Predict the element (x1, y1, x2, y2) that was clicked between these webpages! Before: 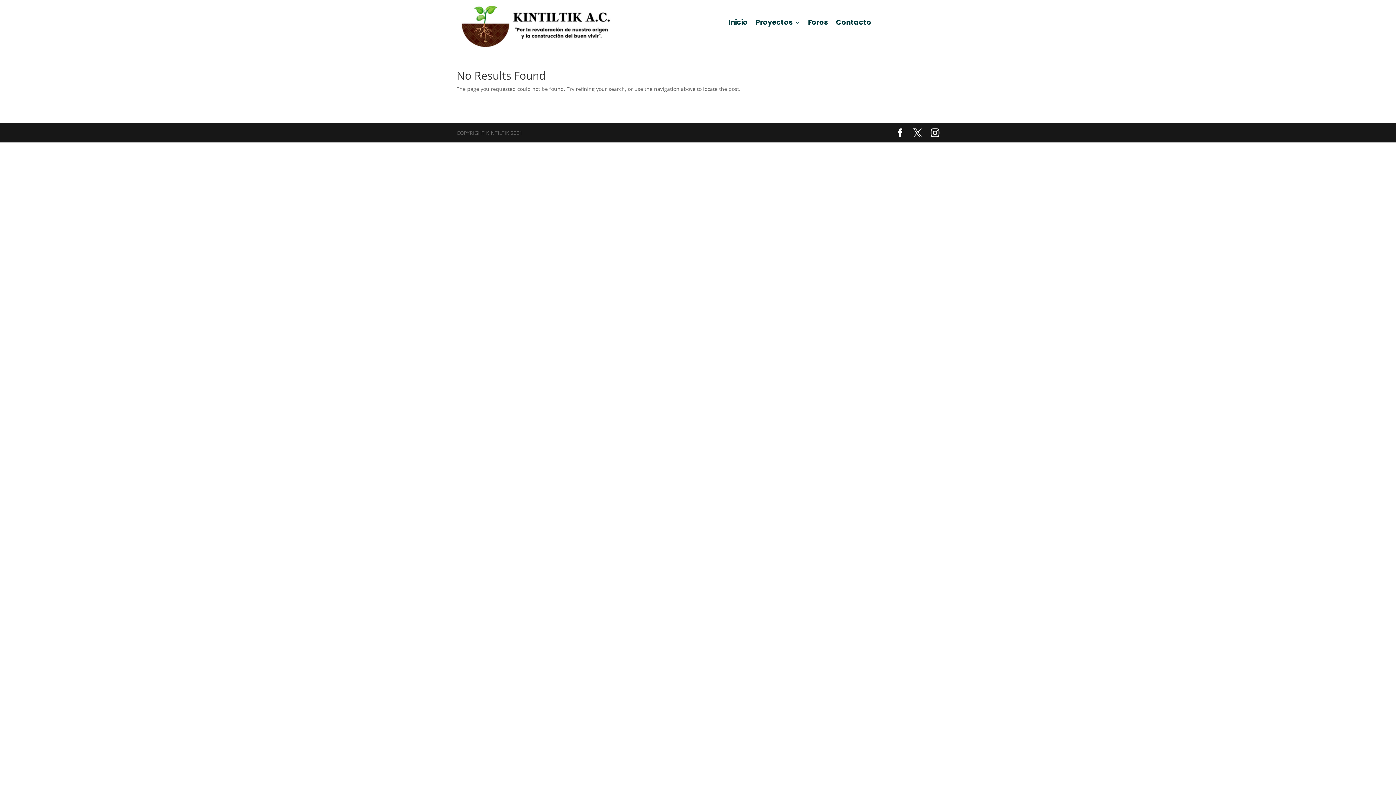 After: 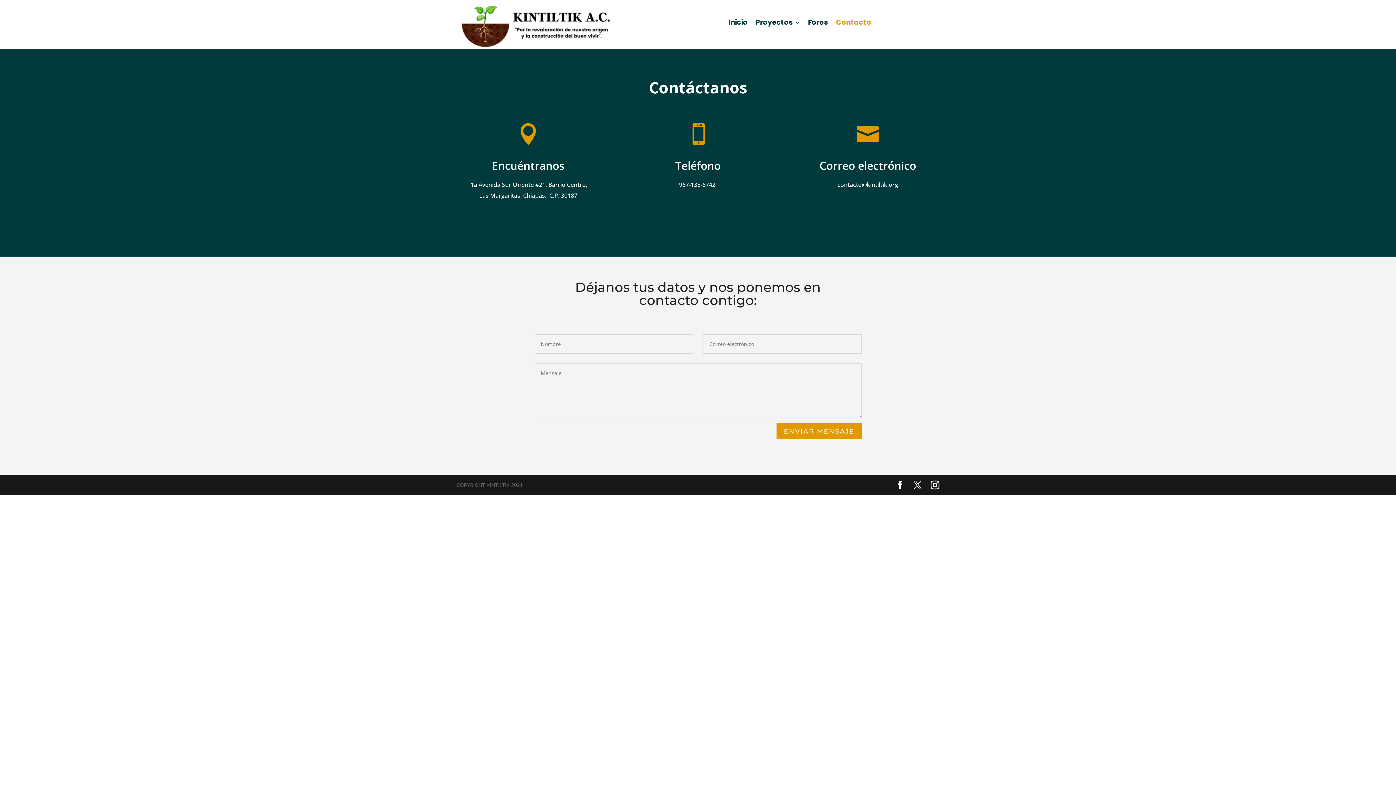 Action: label: Contacto bbox: (836, 20, 871, 28)